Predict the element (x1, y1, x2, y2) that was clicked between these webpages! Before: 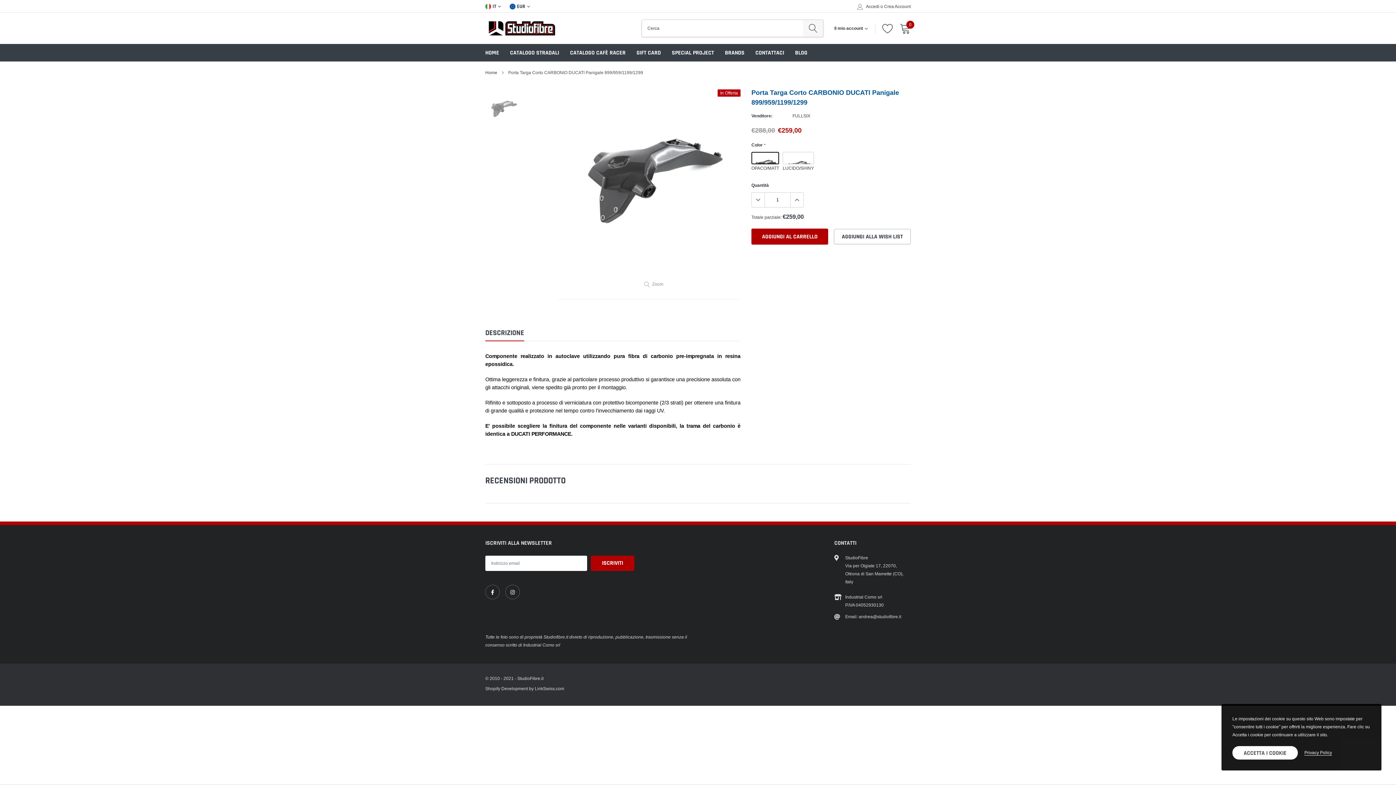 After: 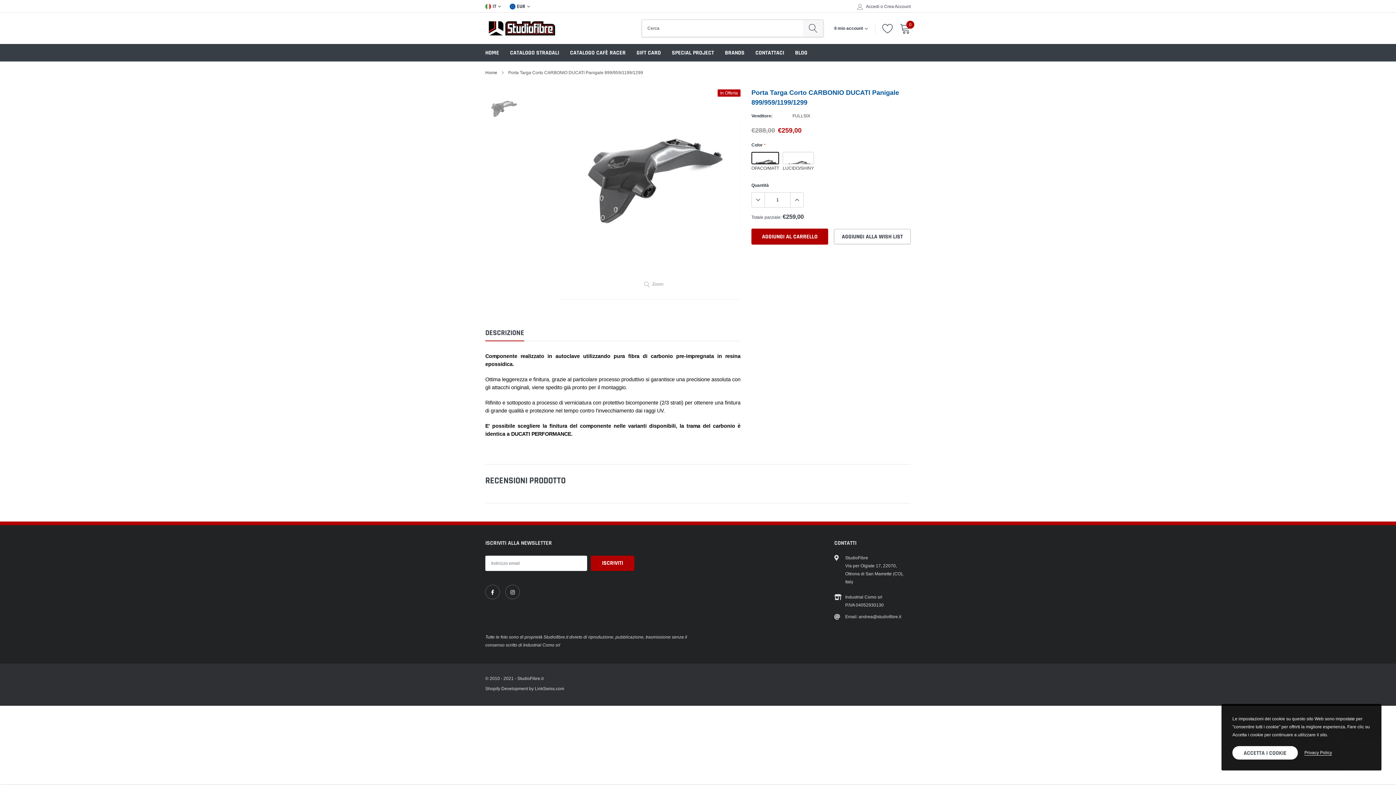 Action: bbox: (487, 91, 520, 124)